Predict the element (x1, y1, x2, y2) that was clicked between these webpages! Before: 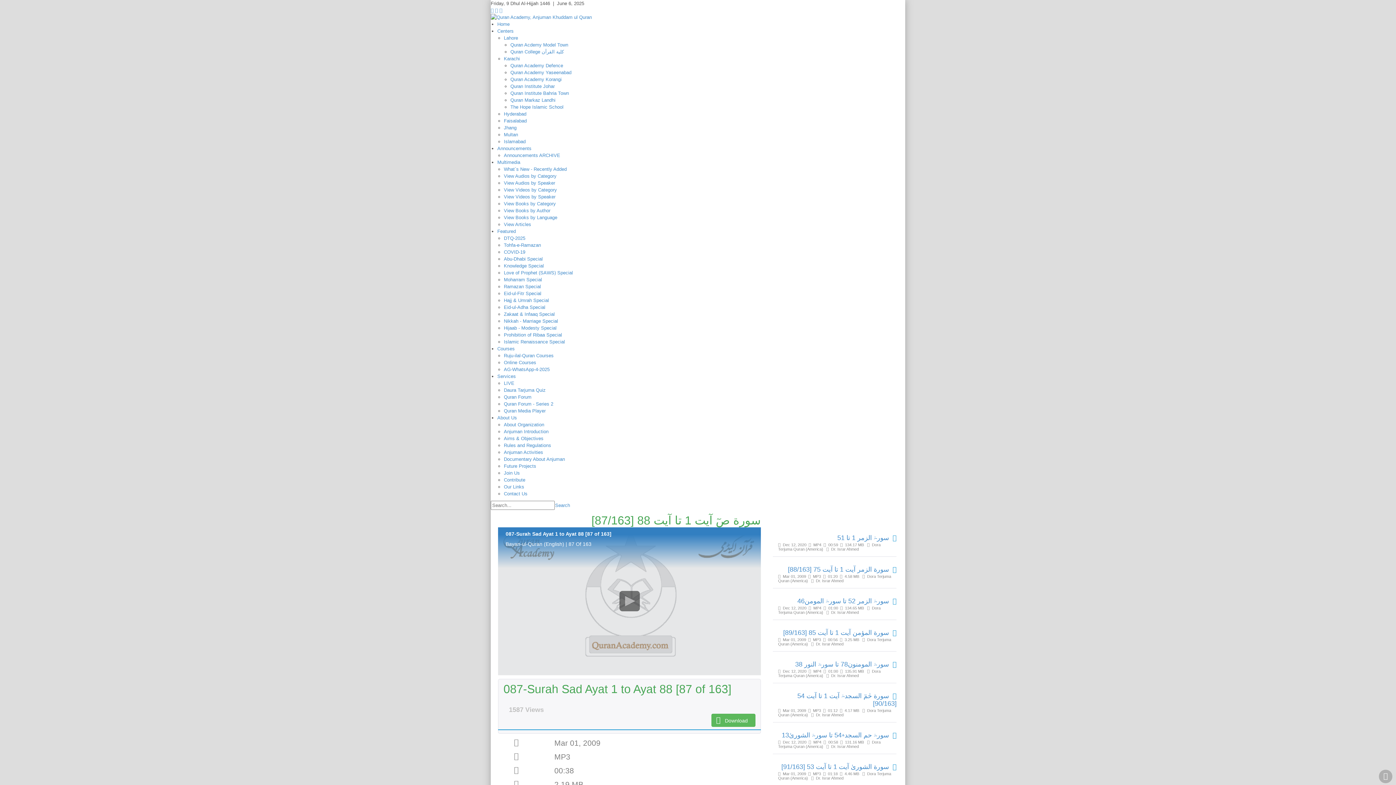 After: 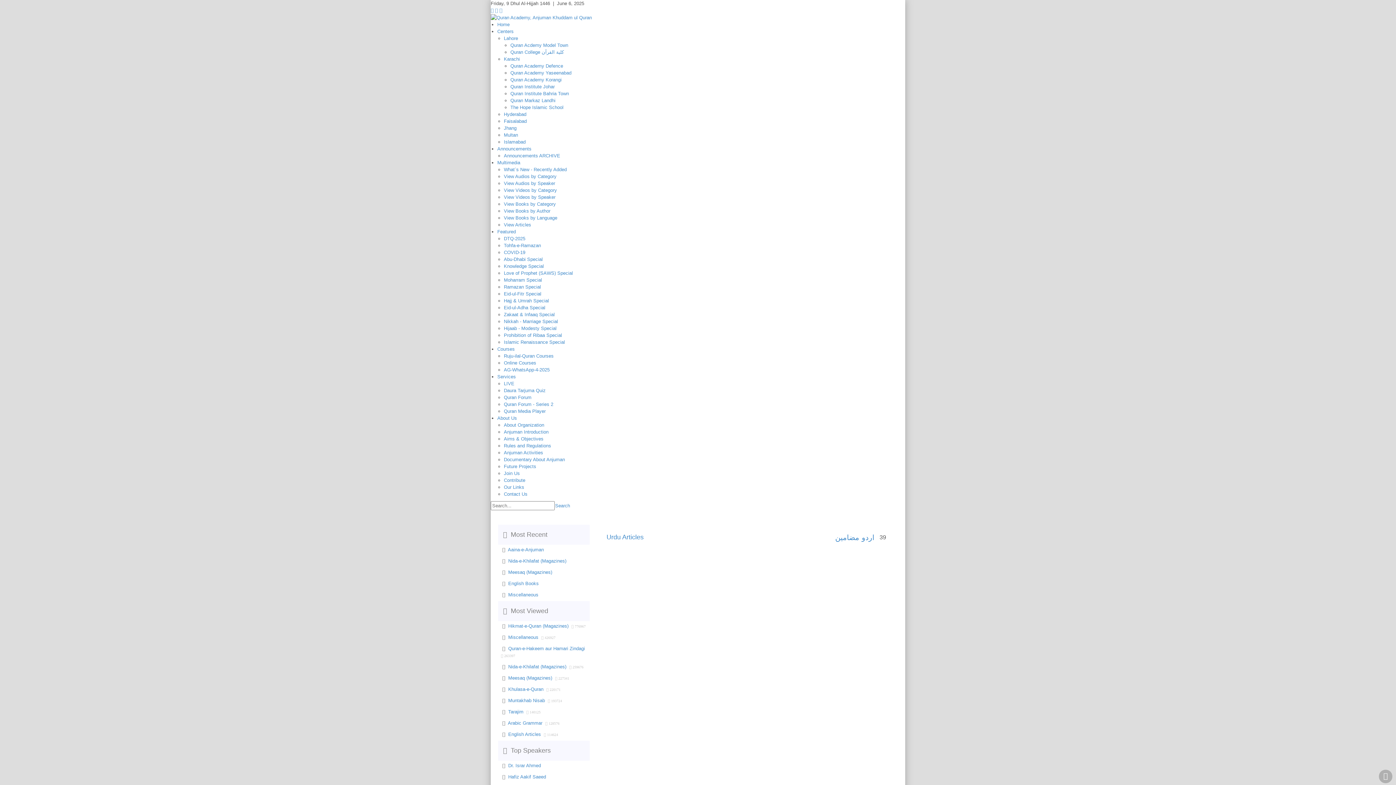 Action: bbox: (504, 221, 531, 227) label: View Articles